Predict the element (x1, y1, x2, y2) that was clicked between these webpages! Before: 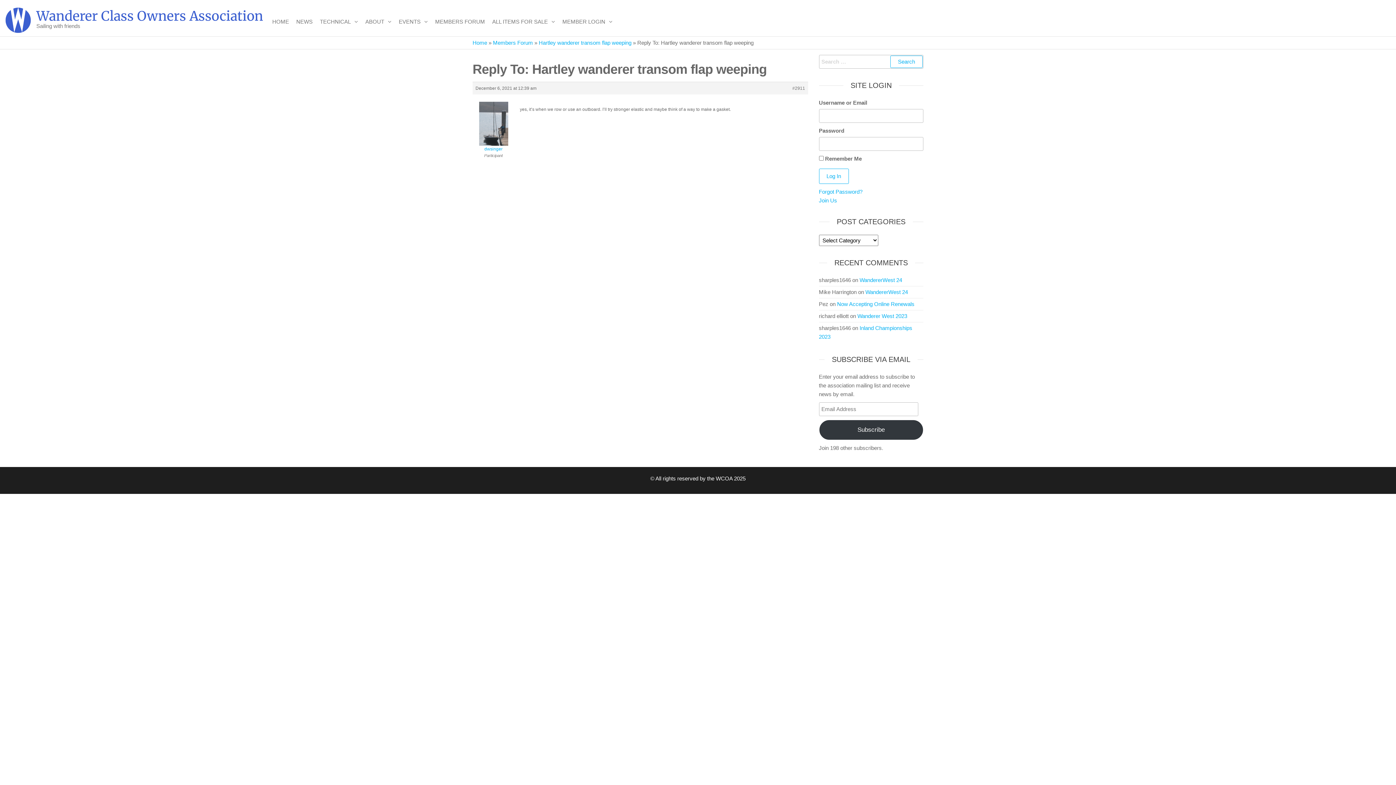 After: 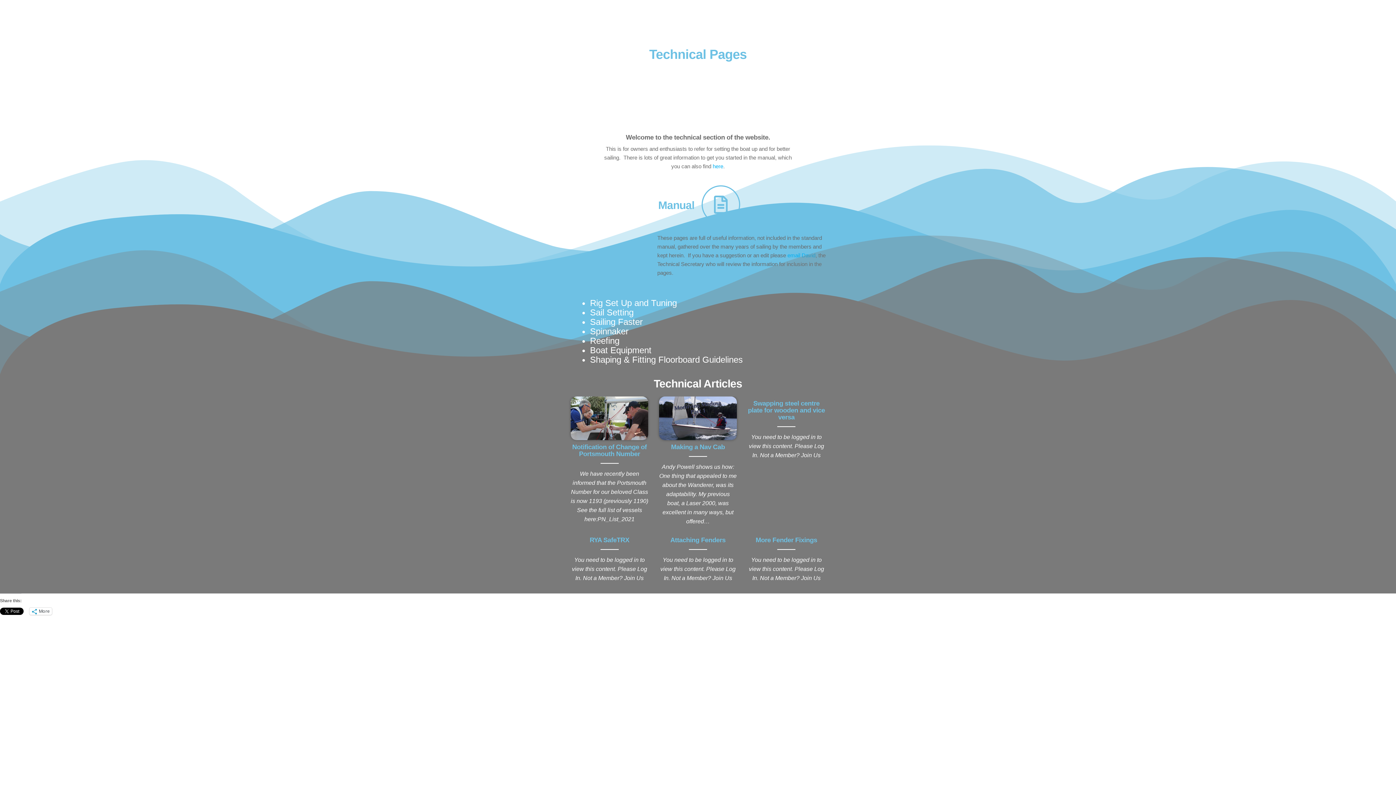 Action: label: TECHNICAL bbox: (316, 7, 361, 36)